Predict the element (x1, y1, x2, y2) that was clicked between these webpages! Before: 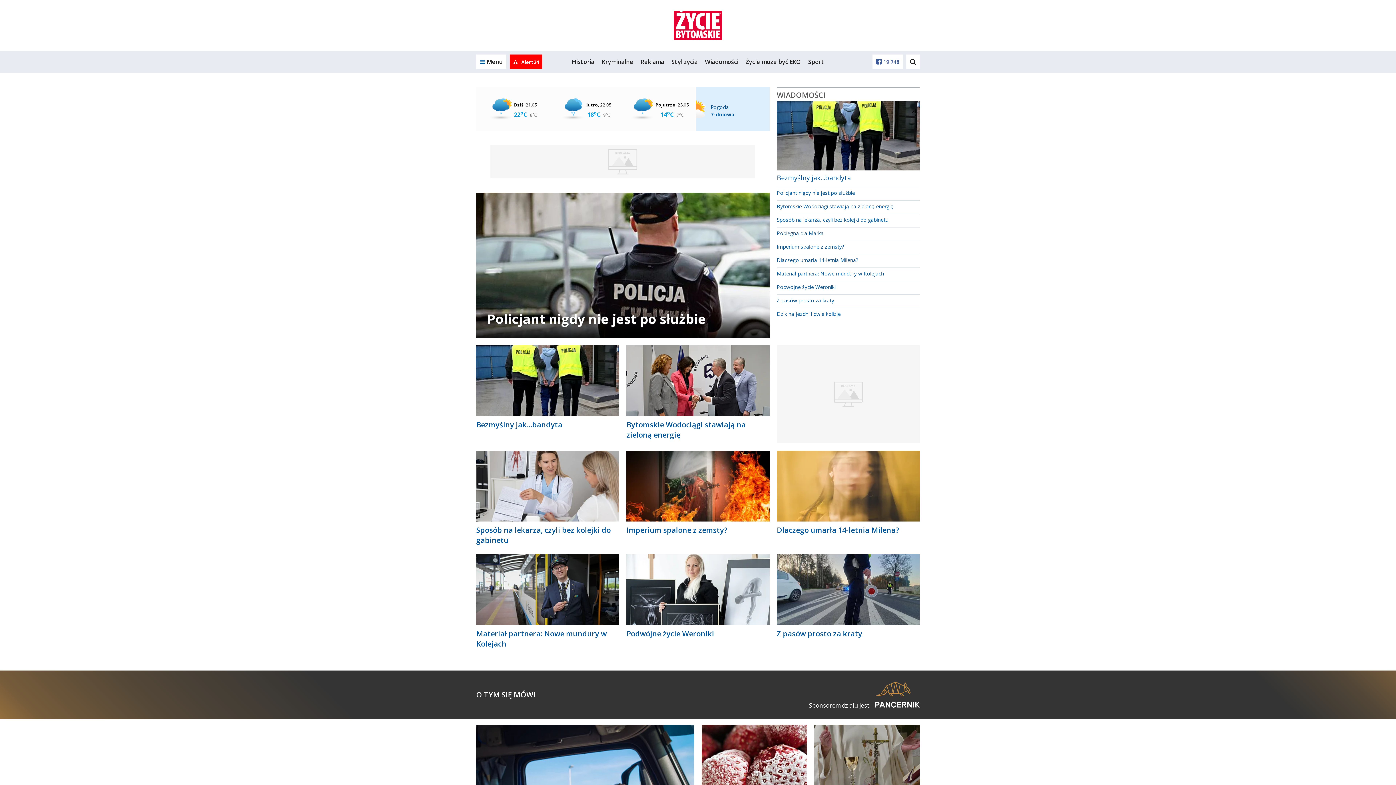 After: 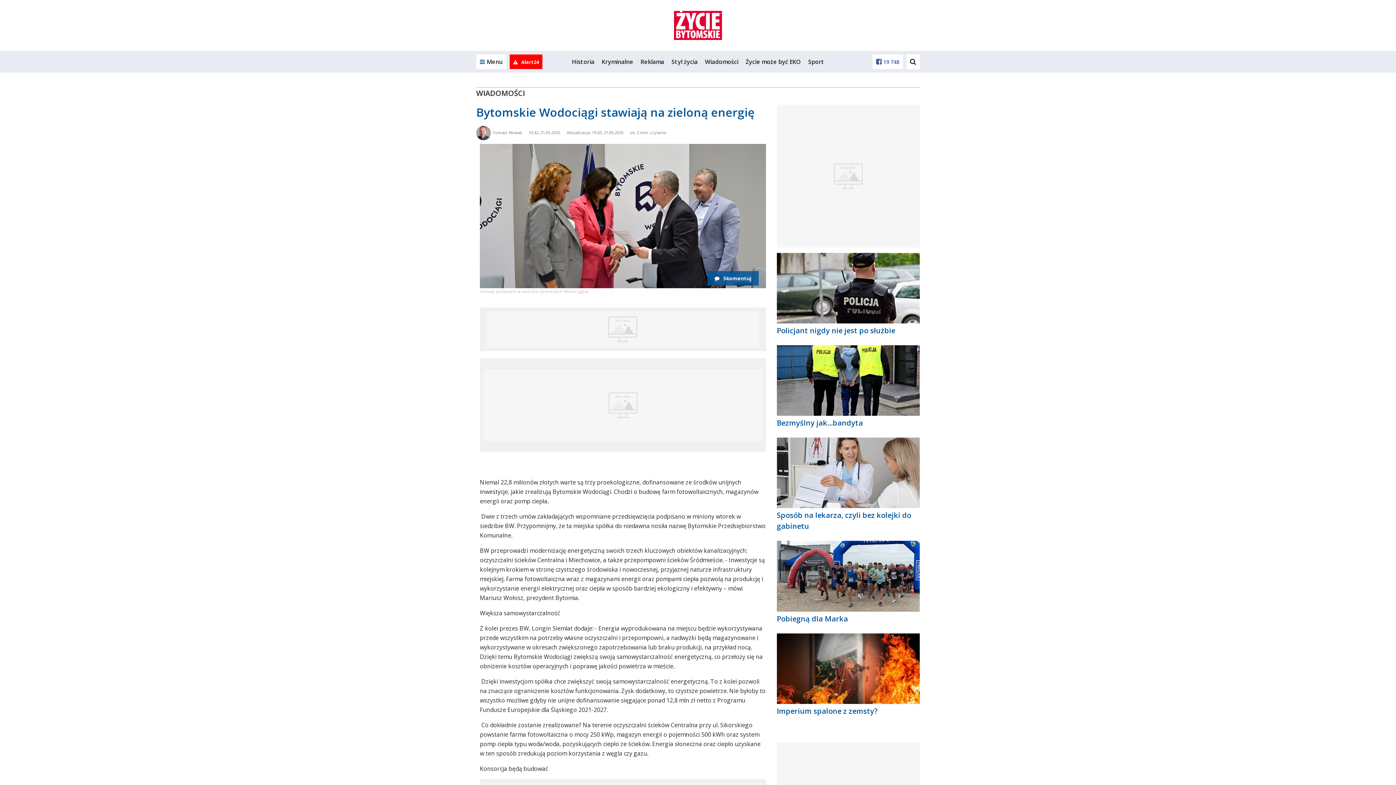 Action: label: Bytomskie Wodociągi stawiają na zieloną energię bbox: (776, 203, 893, 209)